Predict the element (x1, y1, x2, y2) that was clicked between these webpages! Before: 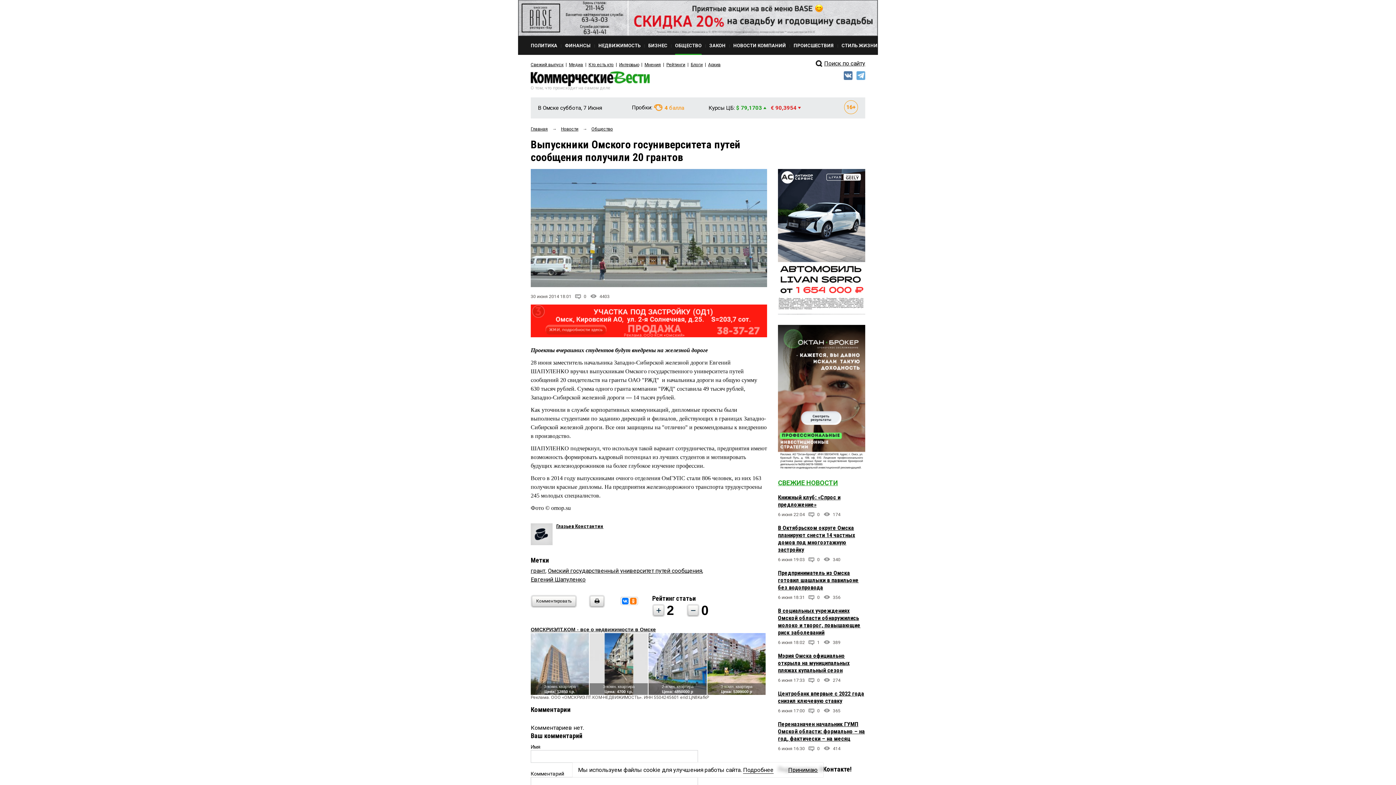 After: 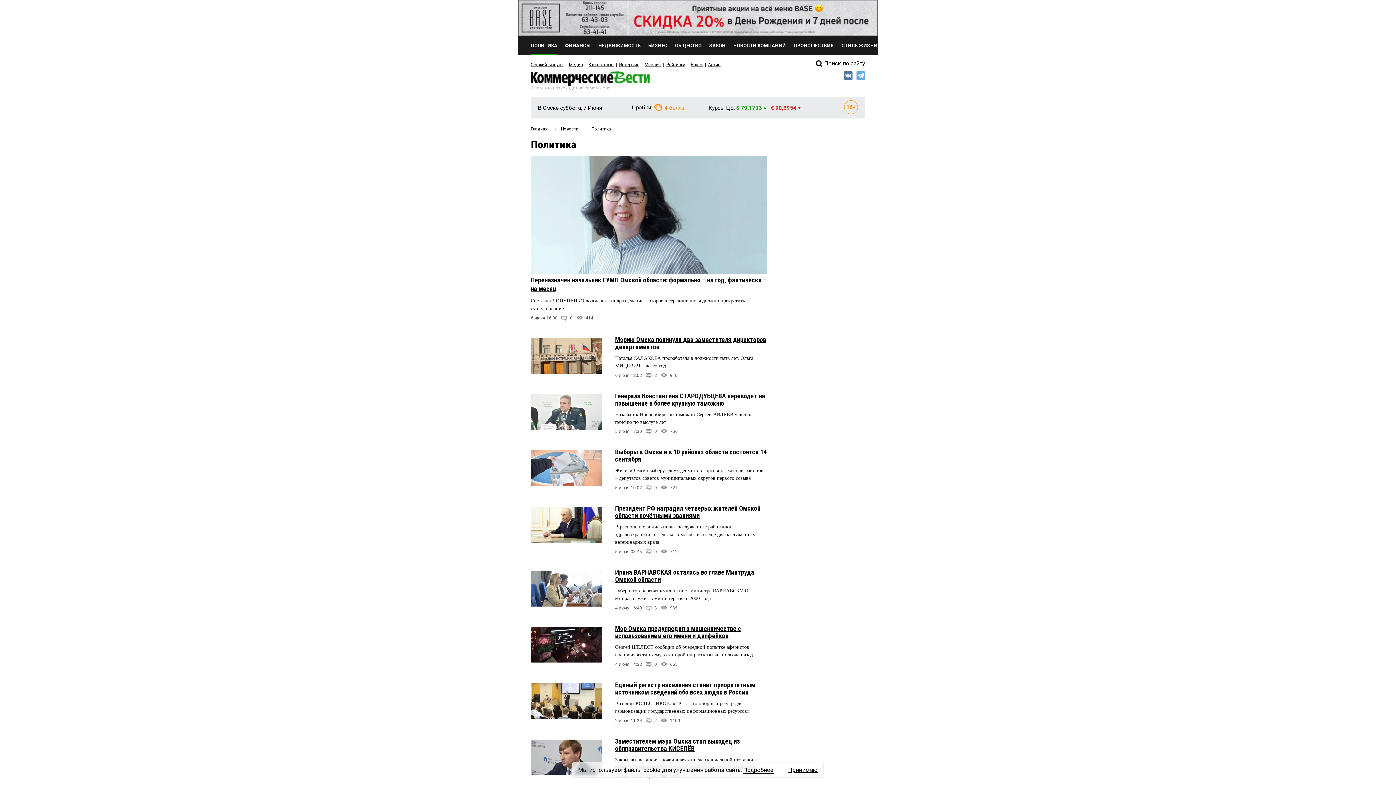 Action: bbox: (530, 36, 557, 54) label: ПОЛИТИКА